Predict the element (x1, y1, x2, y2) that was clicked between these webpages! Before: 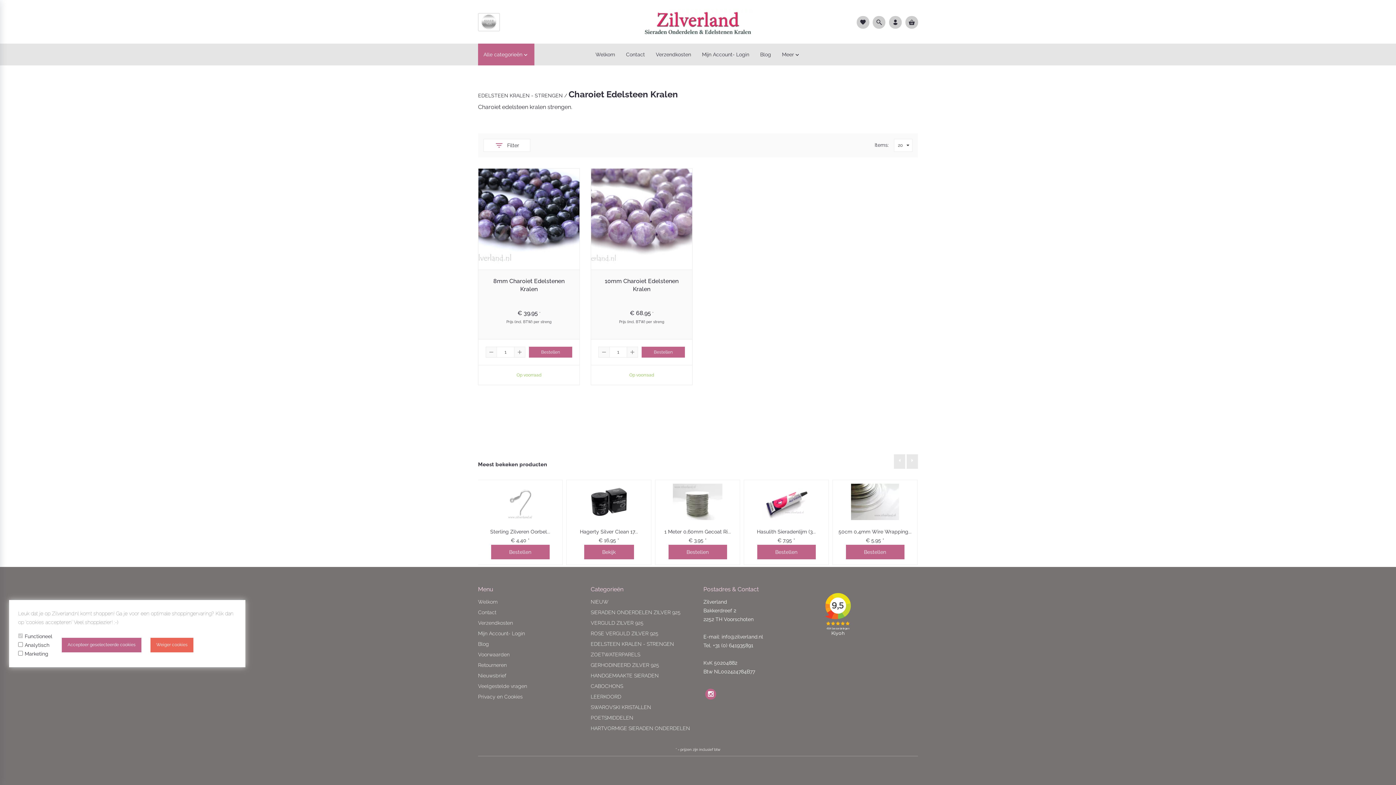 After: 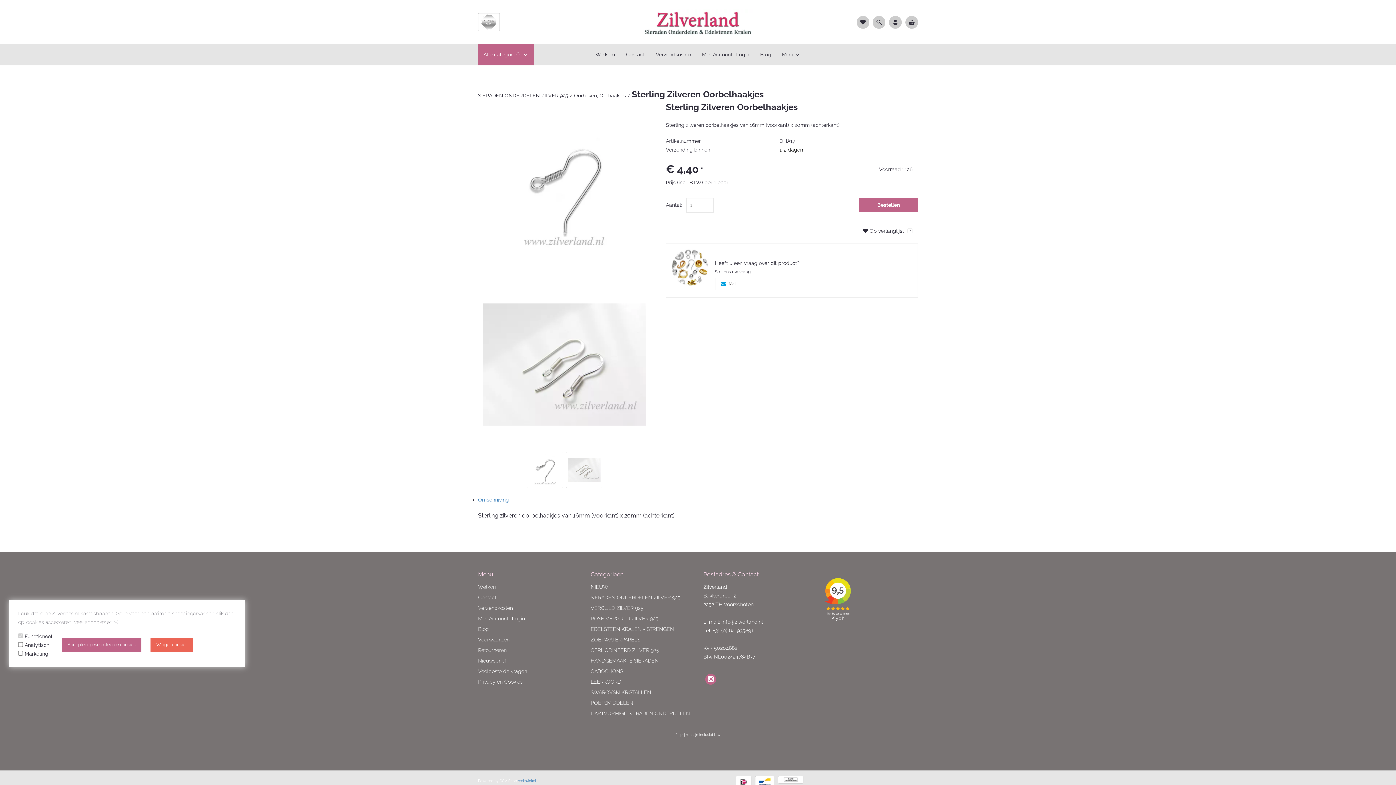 Action: bbox: (490, 529, 550, 534) label: Sterling Zilveren Oorbel...